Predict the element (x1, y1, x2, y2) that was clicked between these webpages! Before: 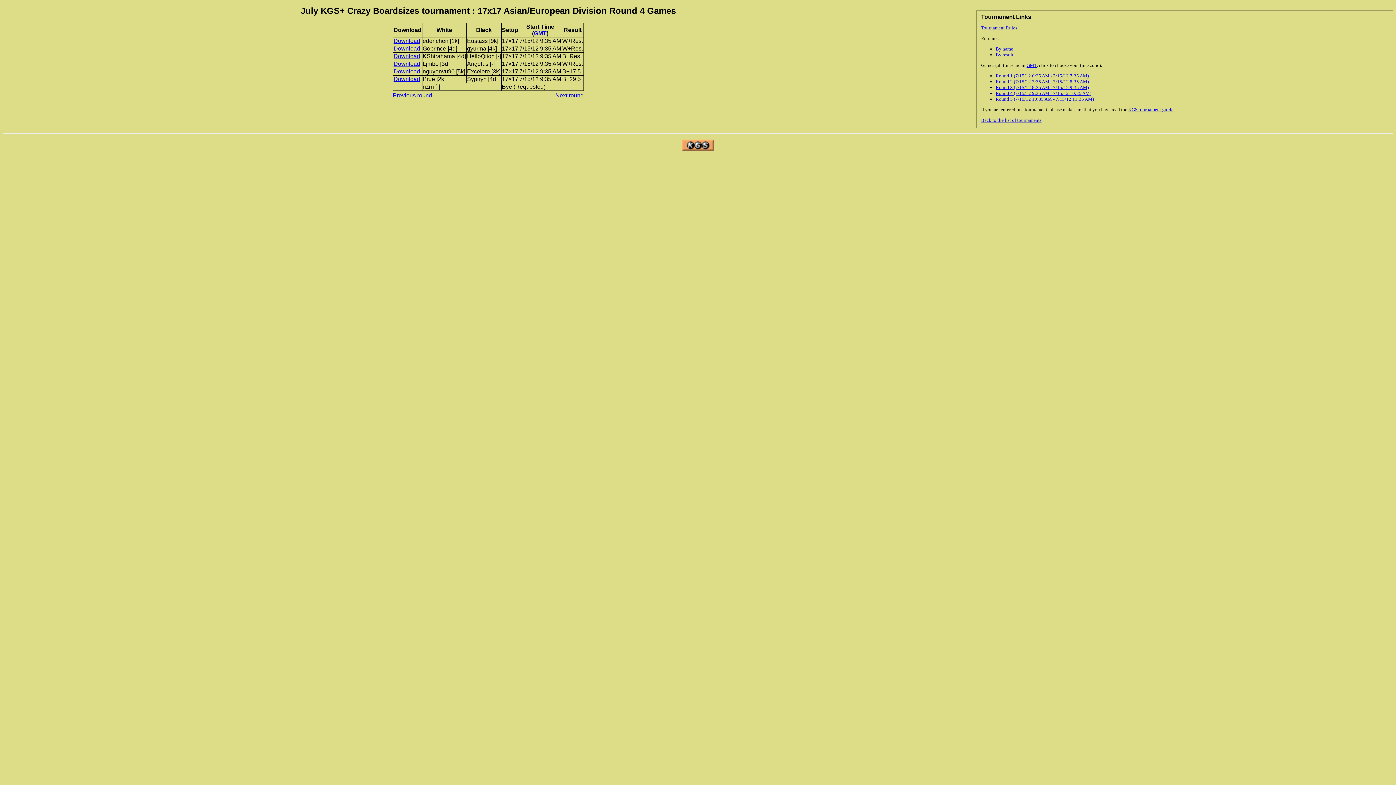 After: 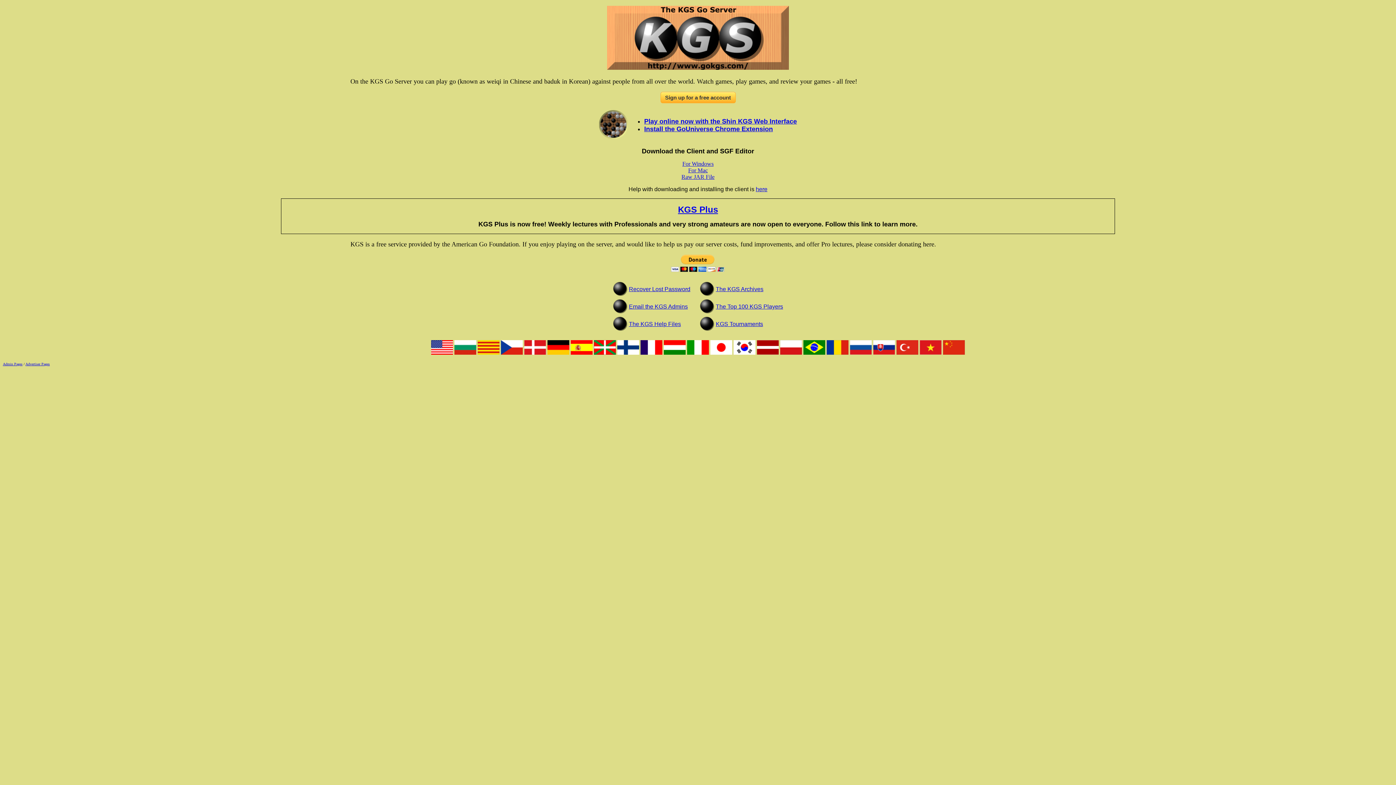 Action: bbox: (682, 145, 714, 152)